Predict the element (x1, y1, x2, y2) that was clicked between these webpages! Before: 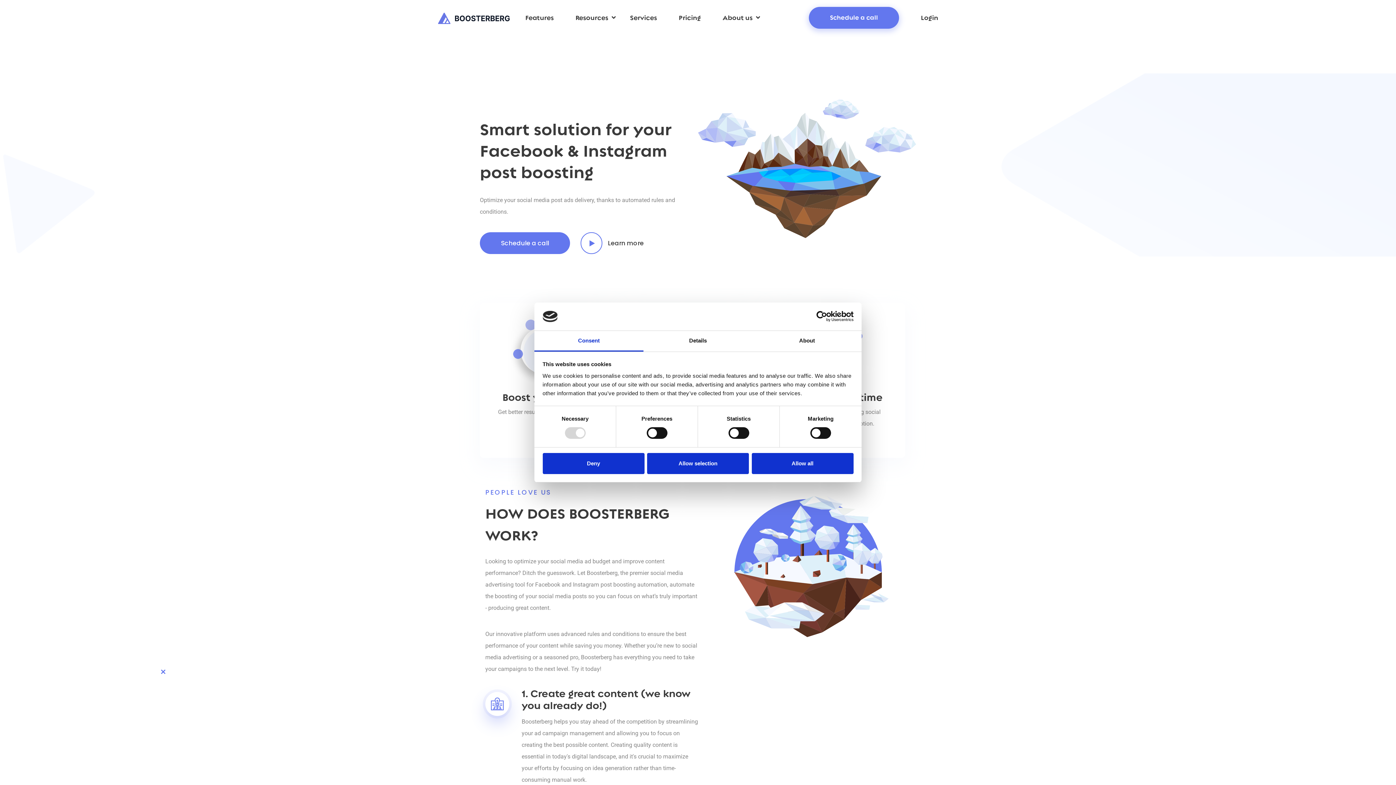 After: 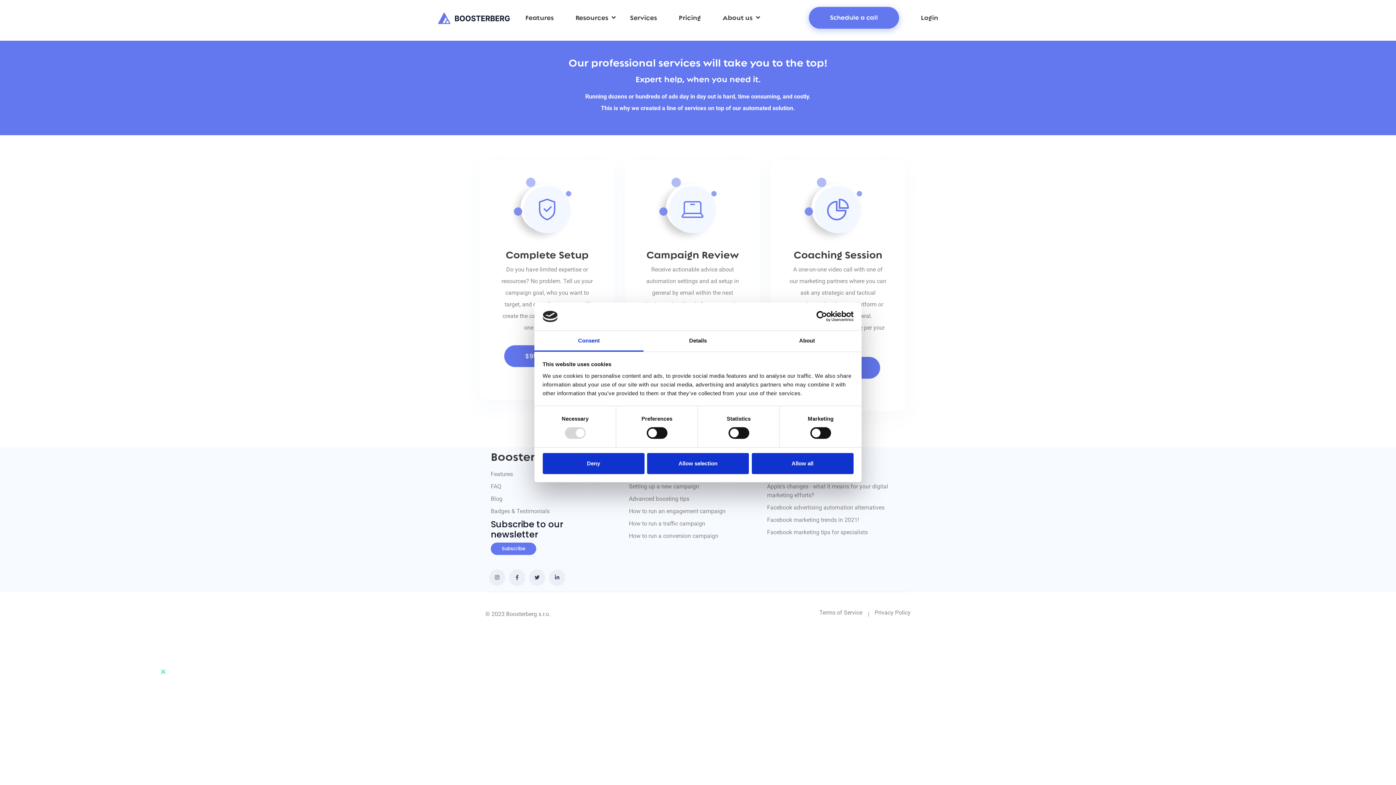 Action: bbox: (630, 12, 657, 23) label: Services